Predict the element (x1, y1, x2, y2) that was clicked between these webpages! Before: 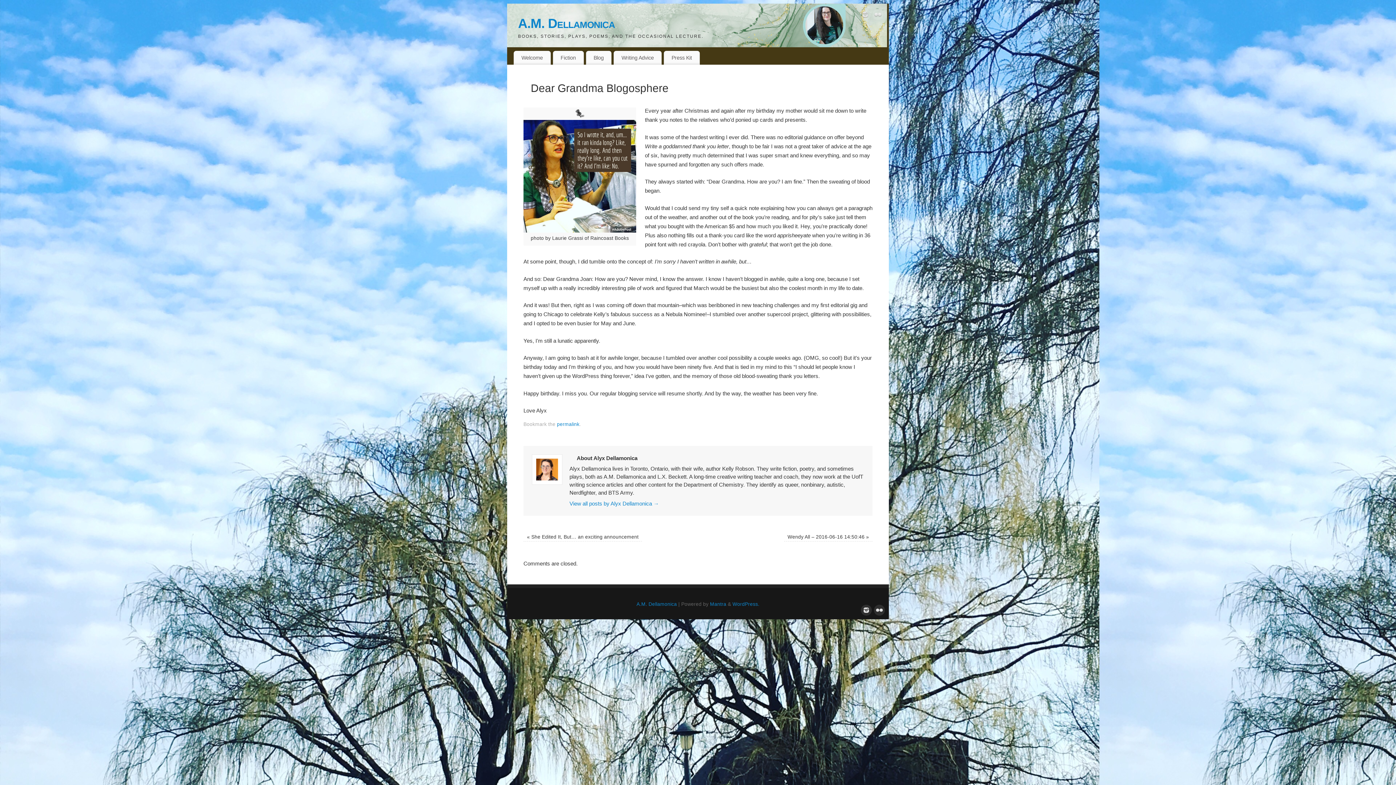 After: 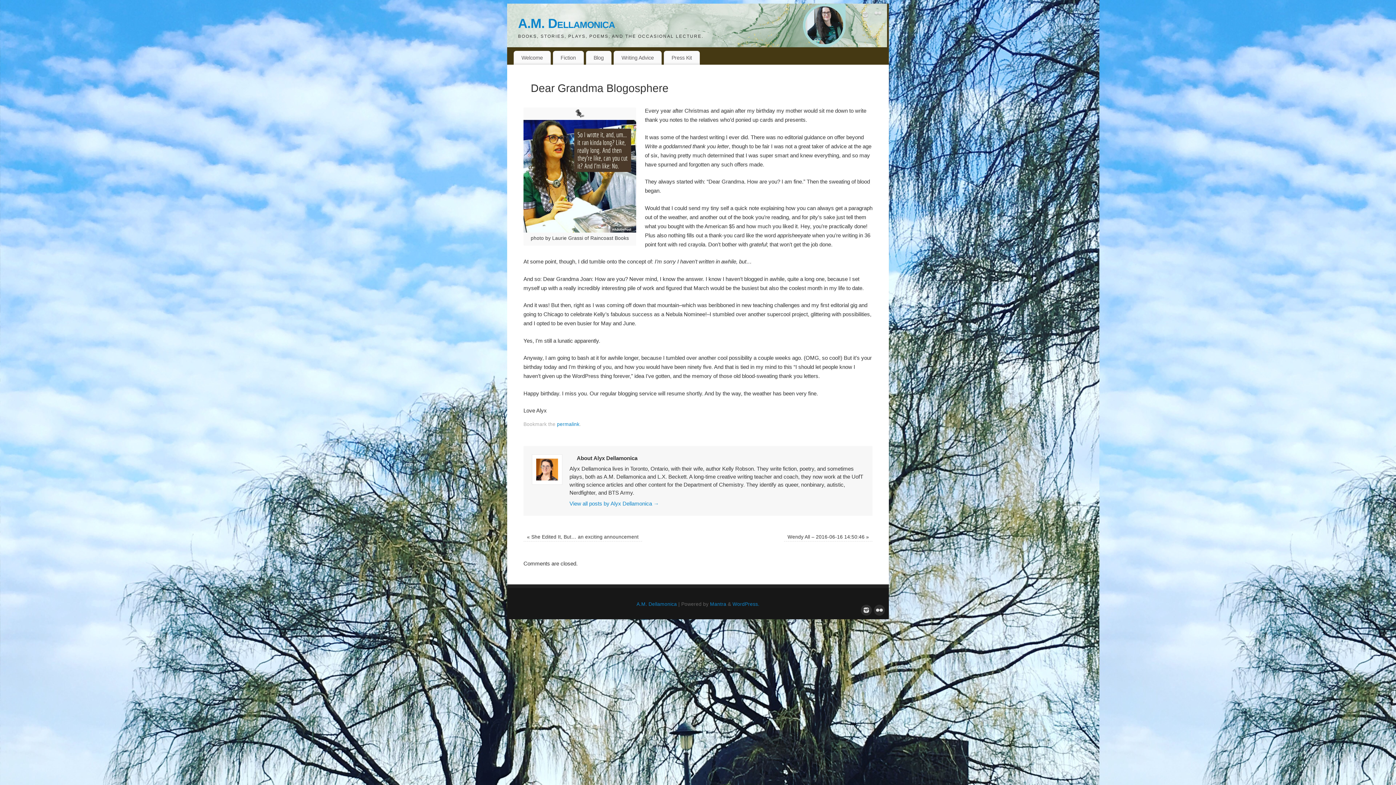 Action: bbox: (872, 9, 883, 22)